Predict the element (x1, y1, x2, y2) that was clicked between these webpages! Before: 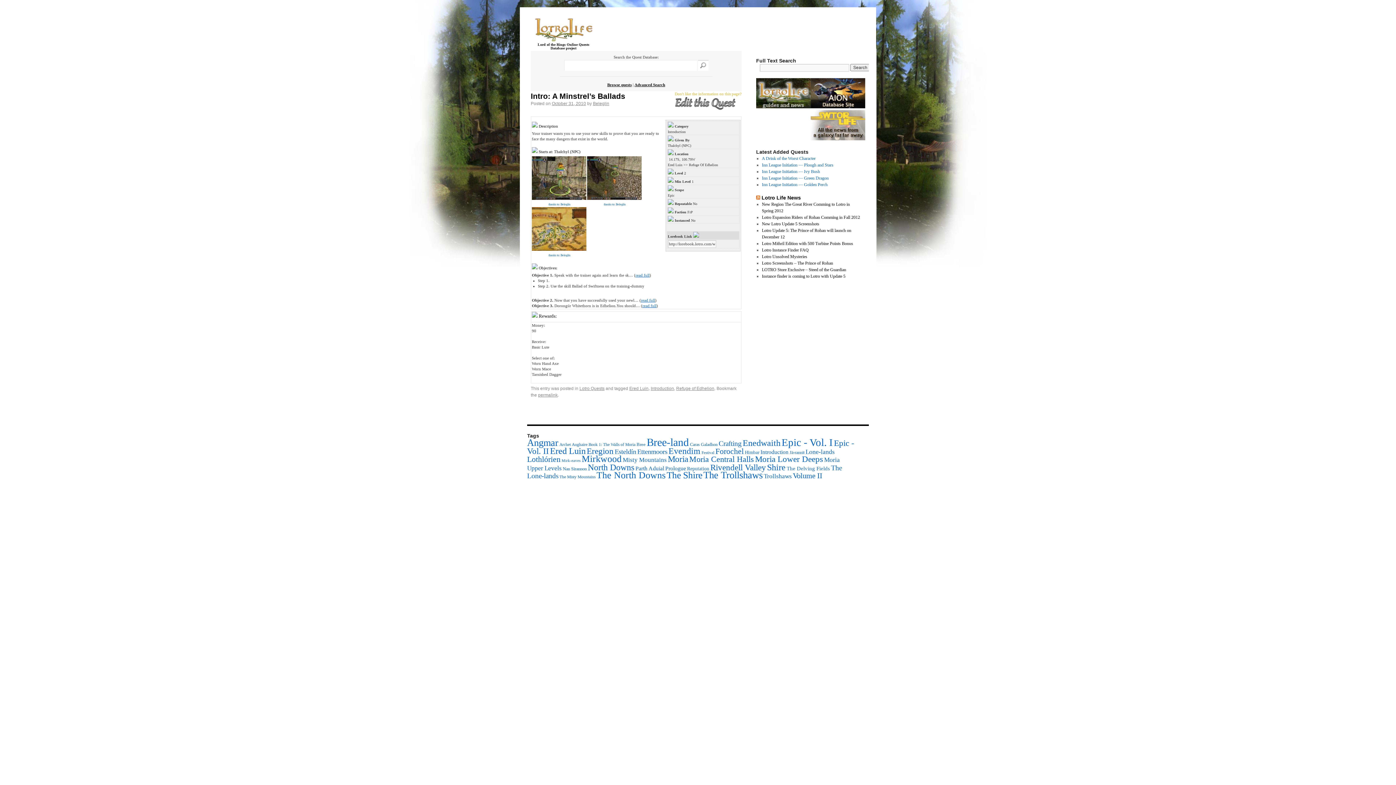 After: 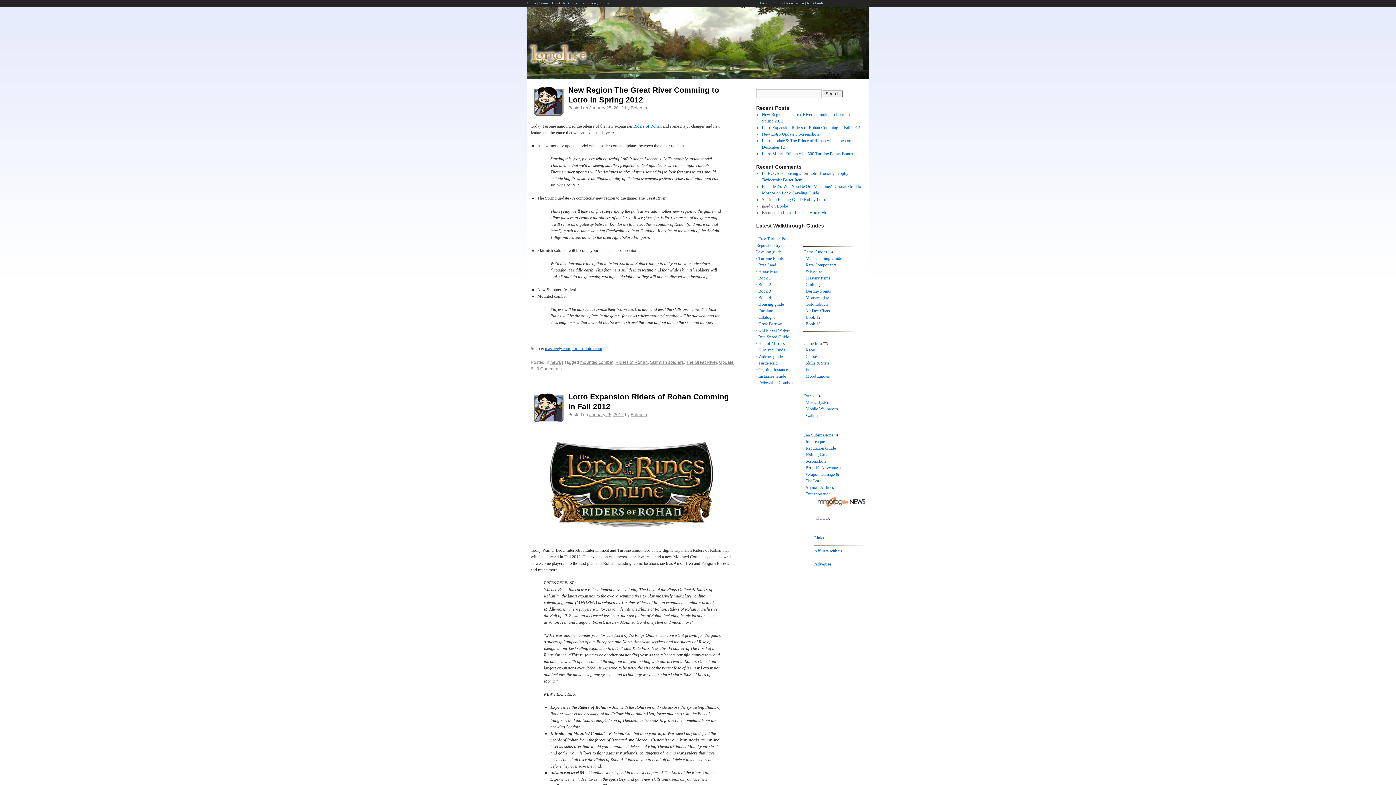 Action: bbox: (761, 194, 801, 200) label: Lotro Life News